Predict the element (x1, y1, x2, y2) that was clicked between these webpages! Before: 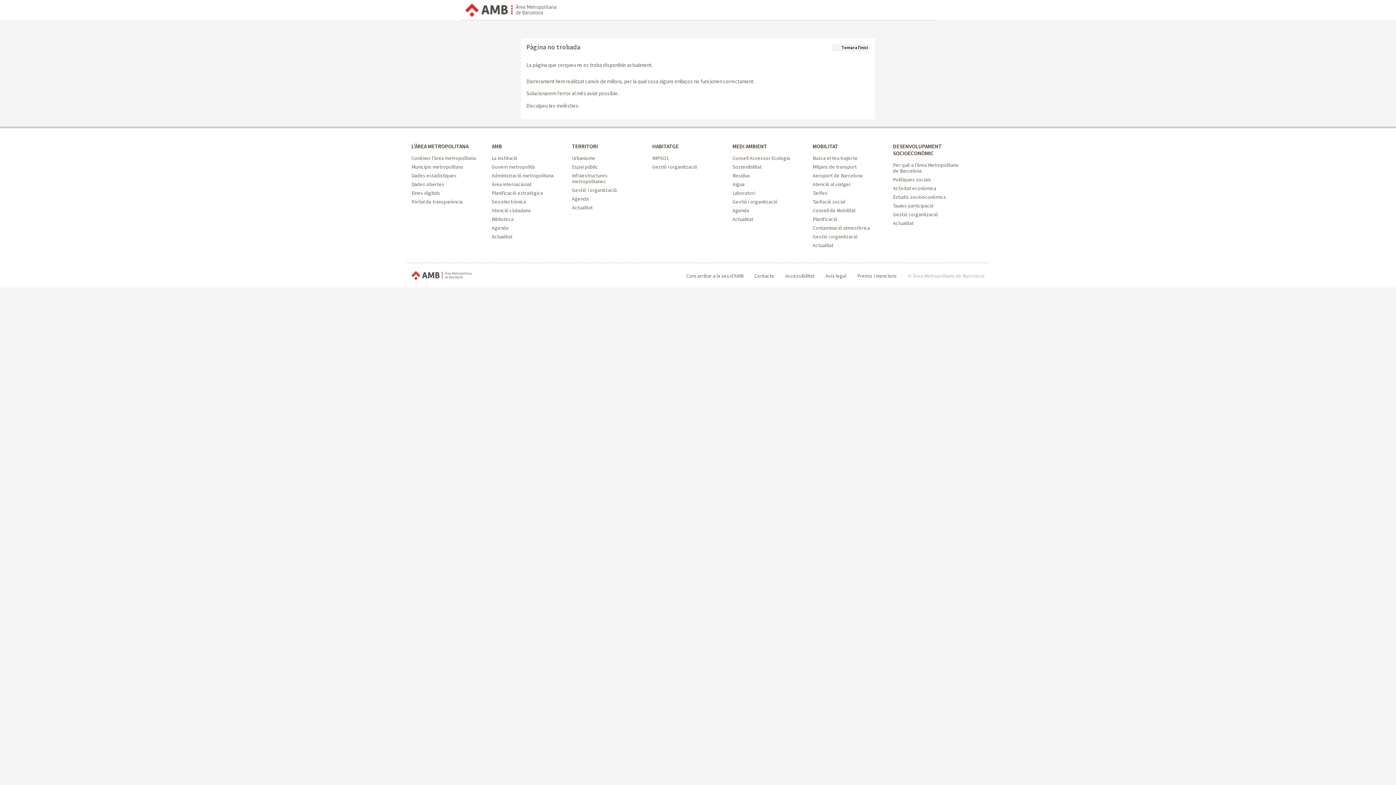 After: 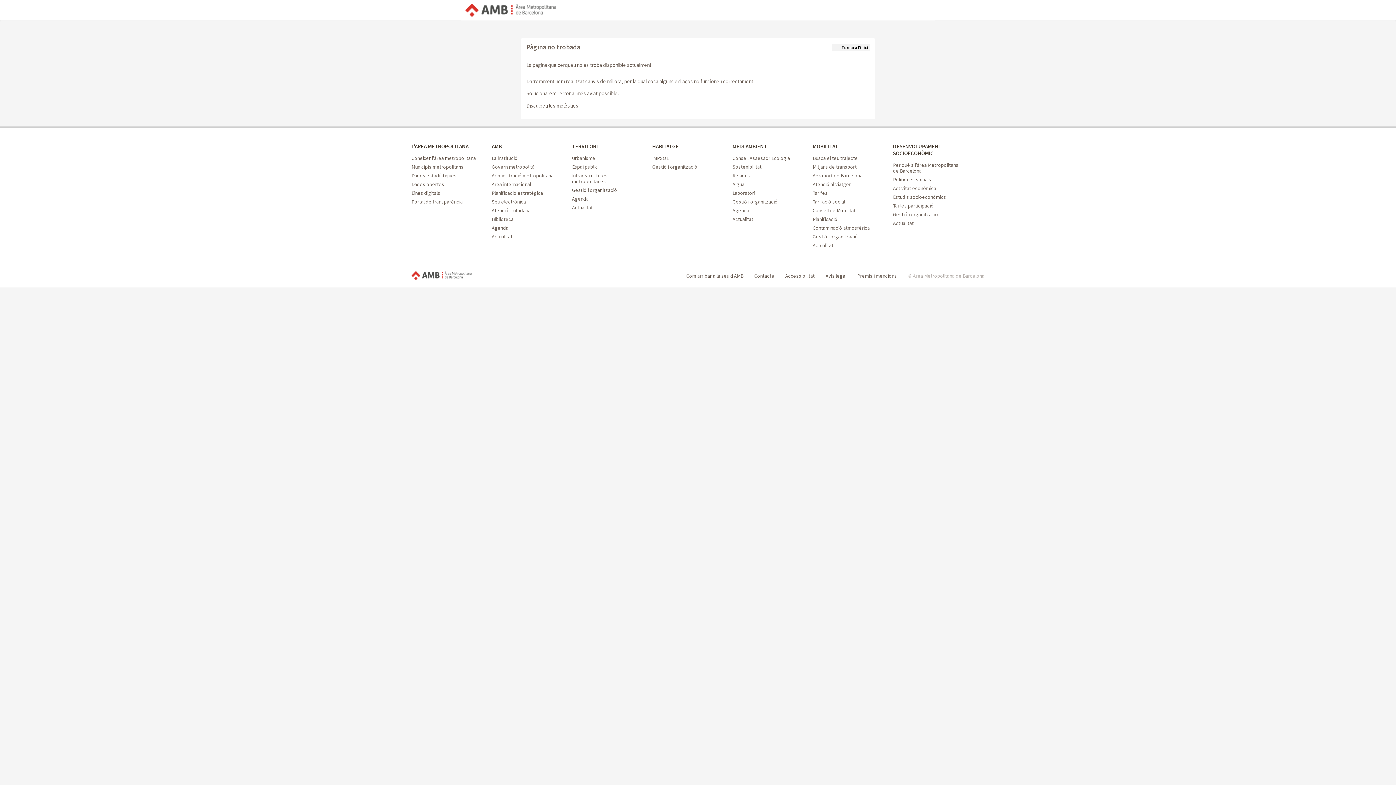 Action: label: Àrea Metropolitana de Barcelona bbox: (411, 271, 471, 280)